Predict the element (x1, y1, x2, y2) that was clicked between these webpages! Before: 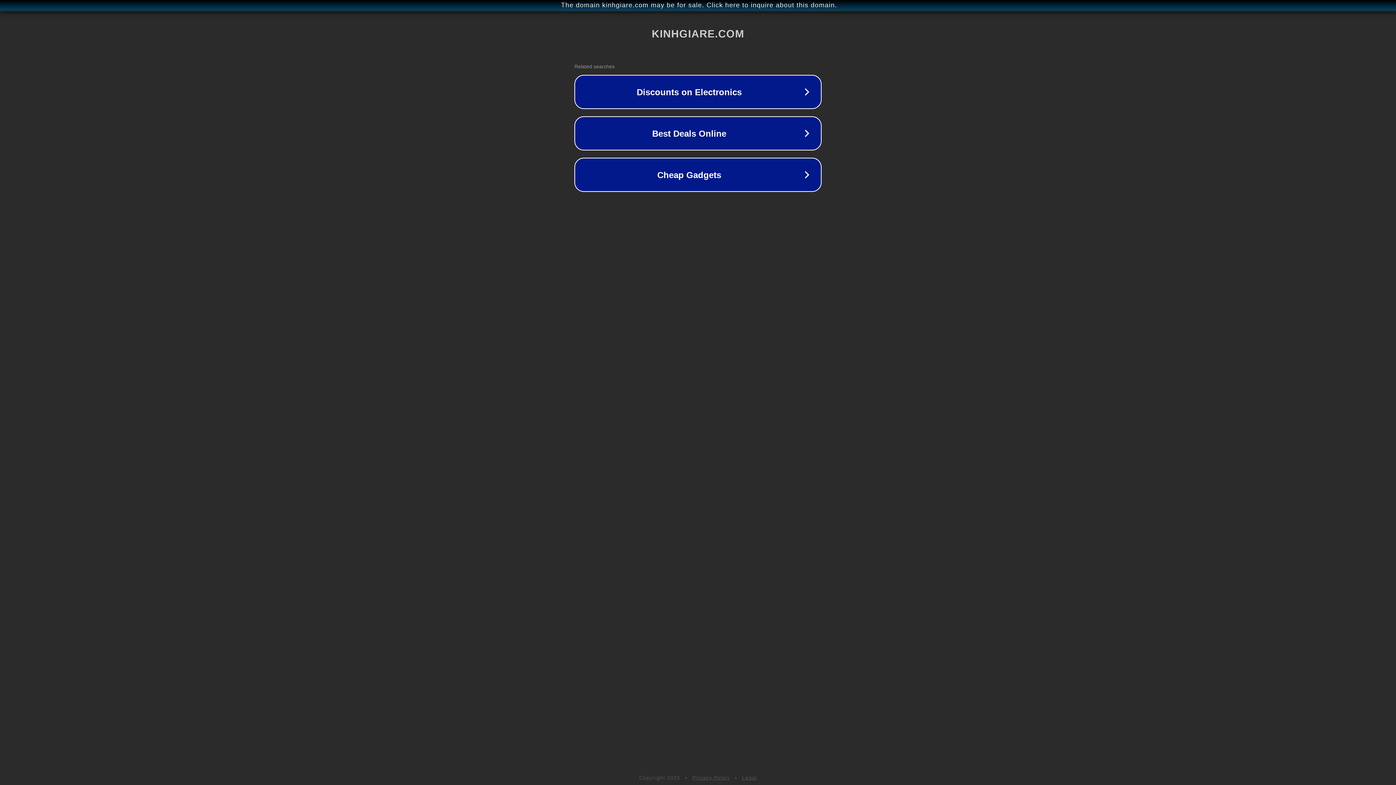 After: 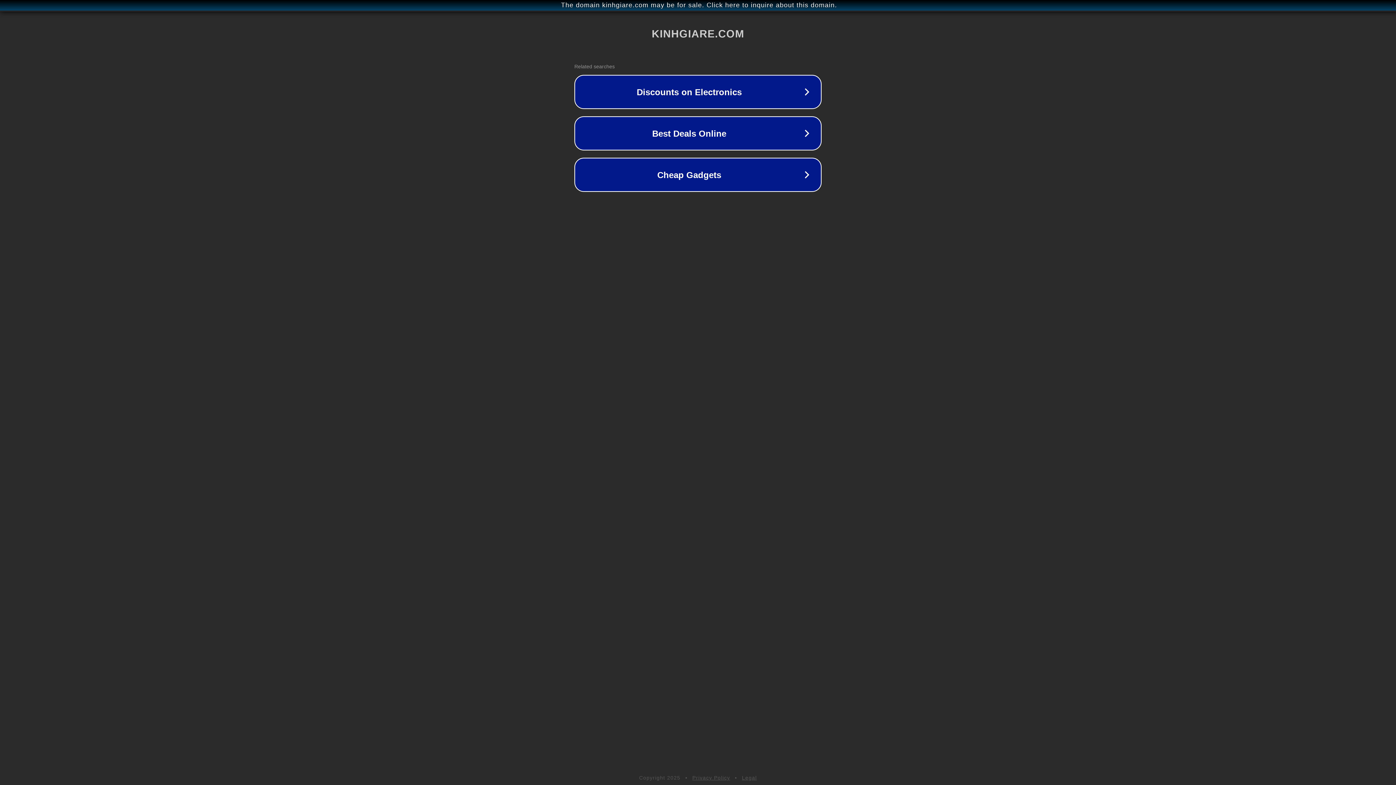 Action: bbox: (742, 775, 757, 781) label: Legal